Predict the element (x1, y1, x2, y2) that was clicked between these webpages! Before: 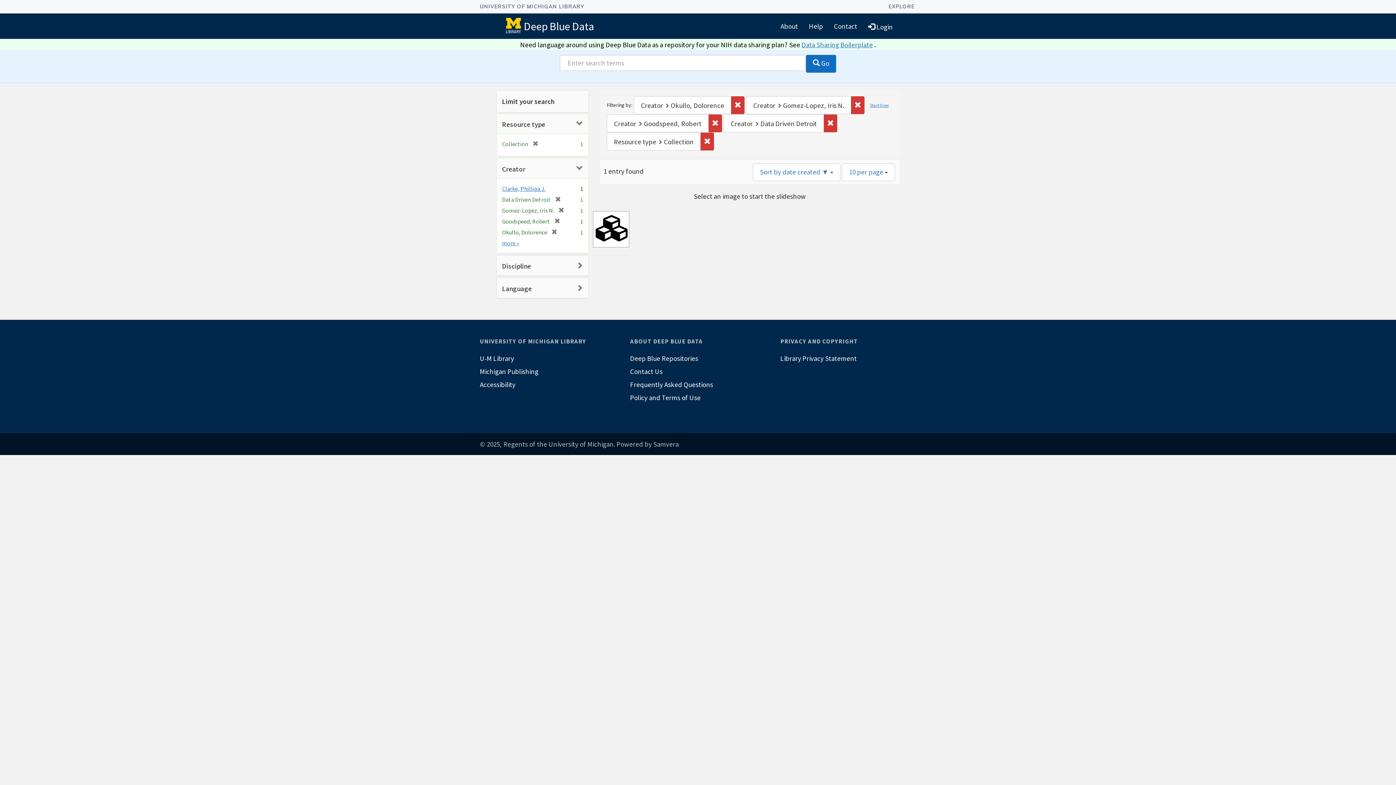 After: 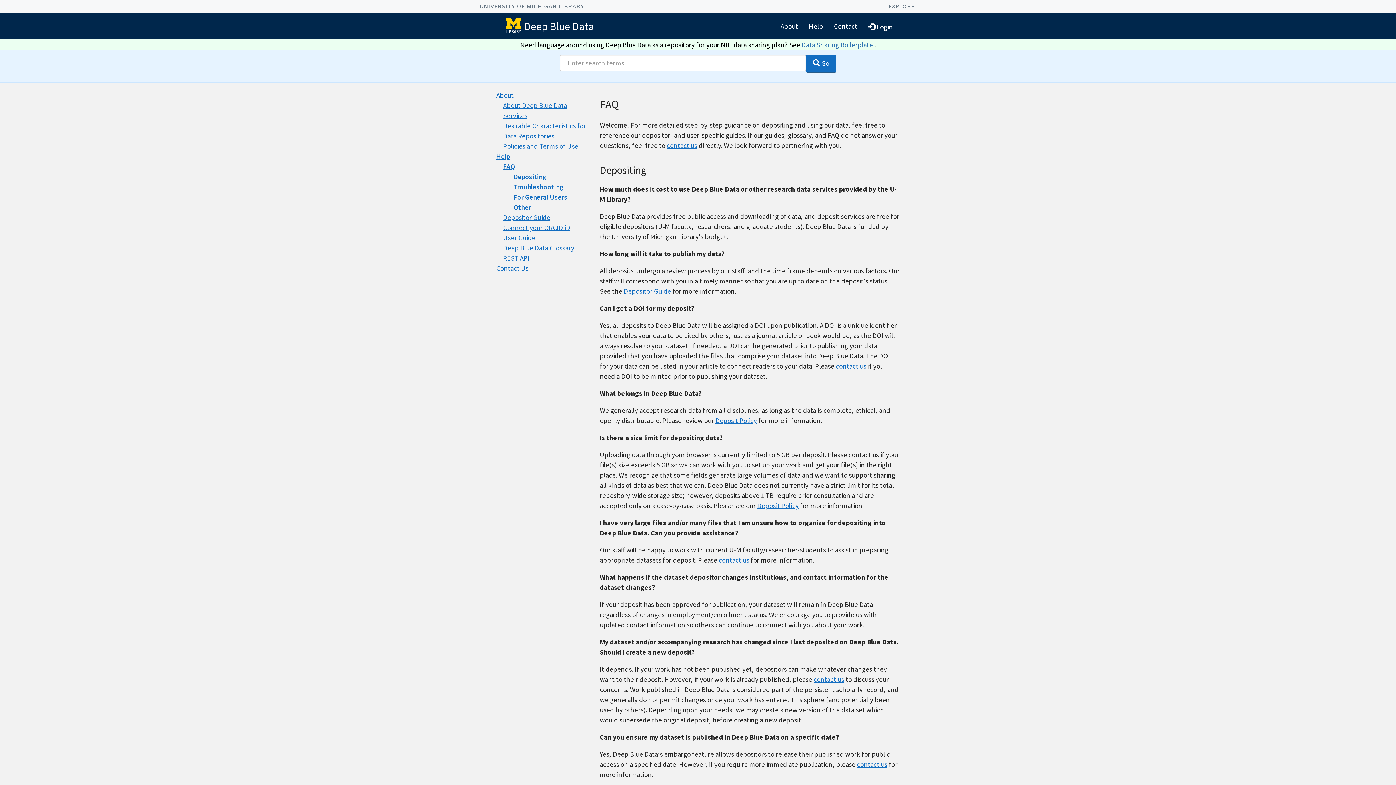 Action: bbox: (803, 16, 828, 35) label: Help